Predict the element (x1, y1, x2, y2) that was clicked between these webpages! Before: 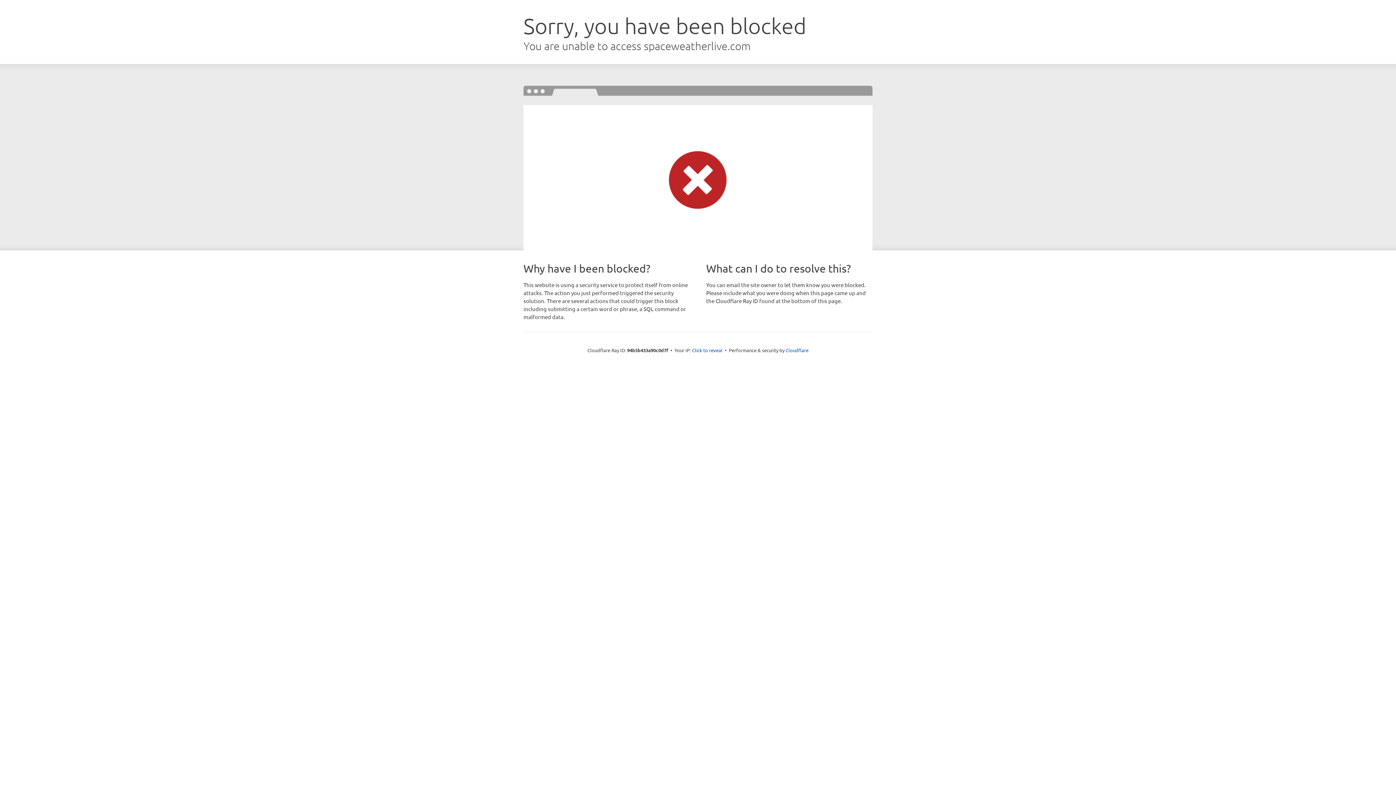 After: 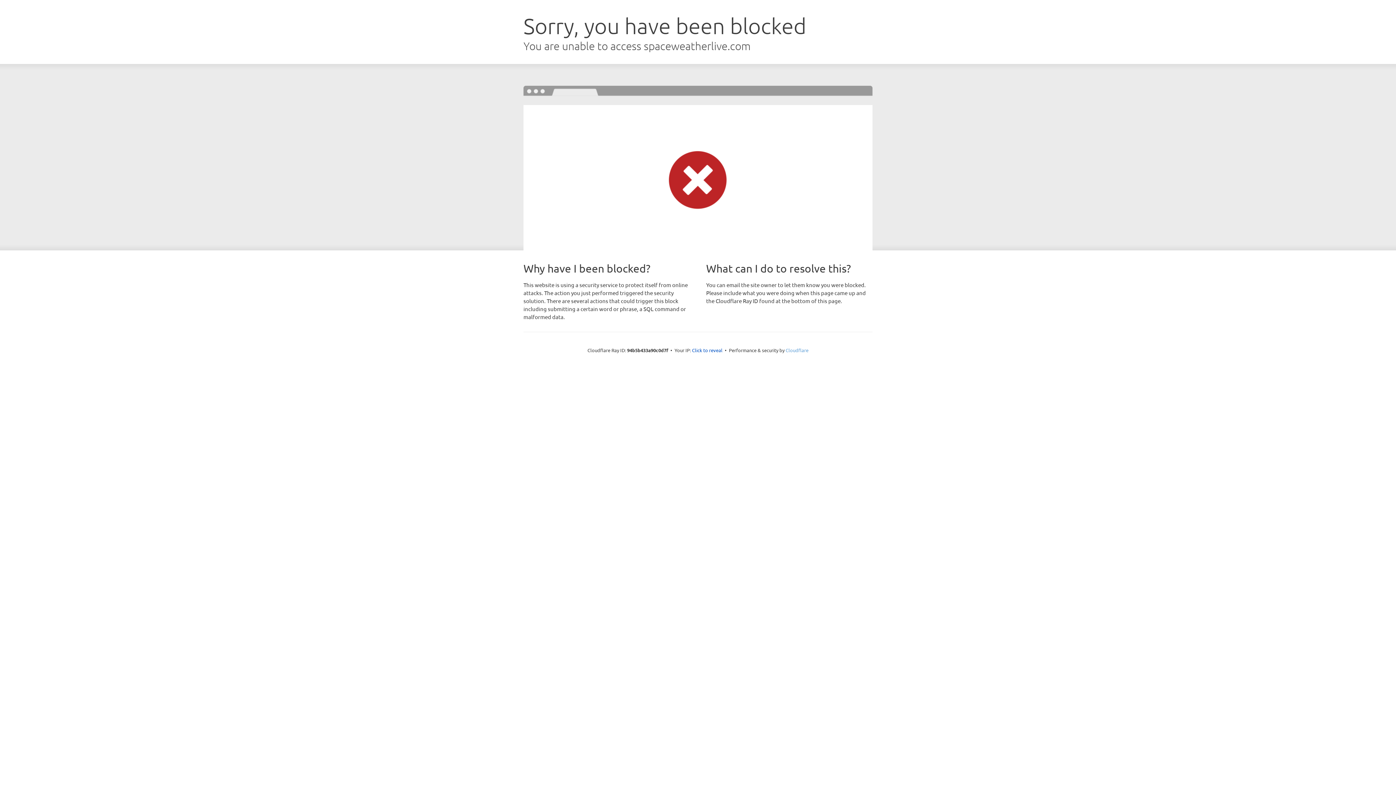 Action: label: Cloudflare bbox: (785, 347, 808, 353)